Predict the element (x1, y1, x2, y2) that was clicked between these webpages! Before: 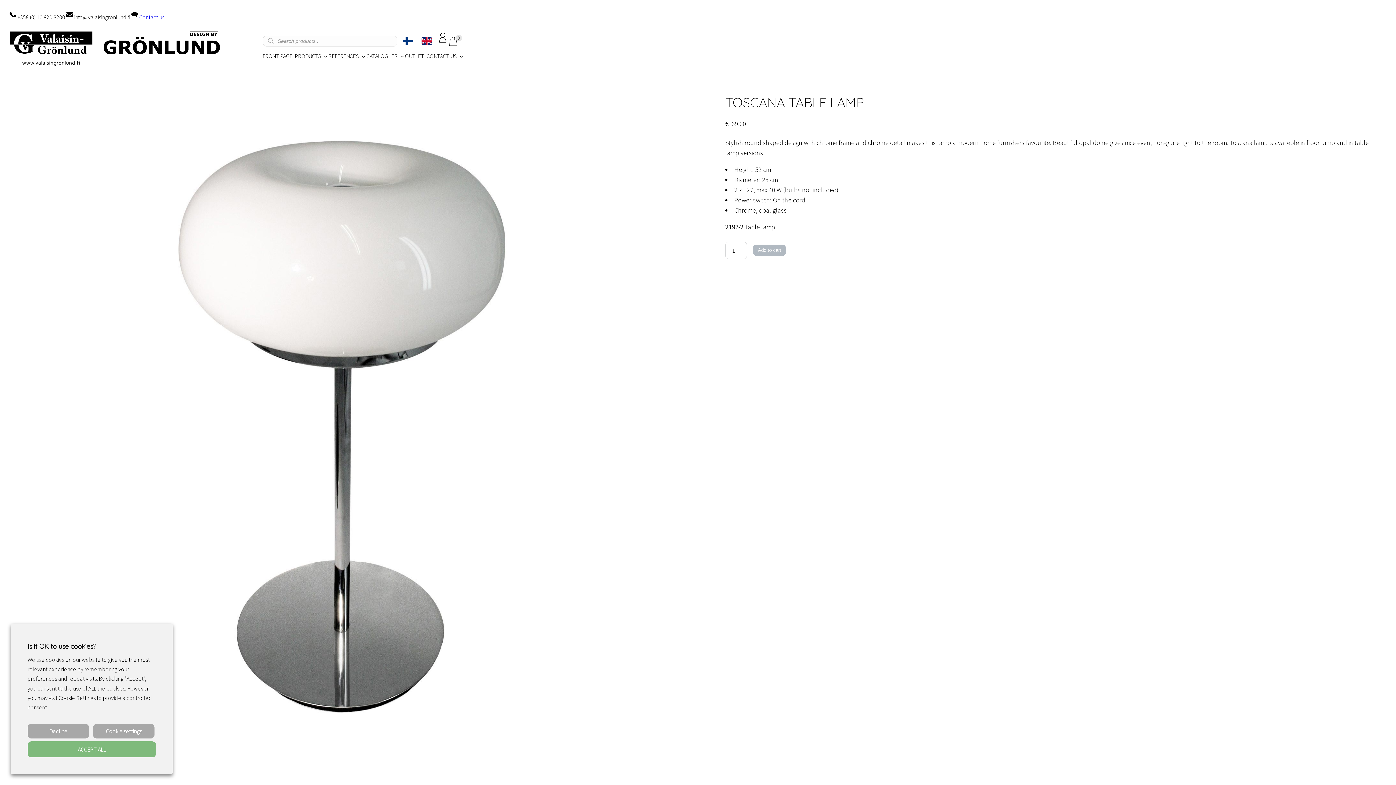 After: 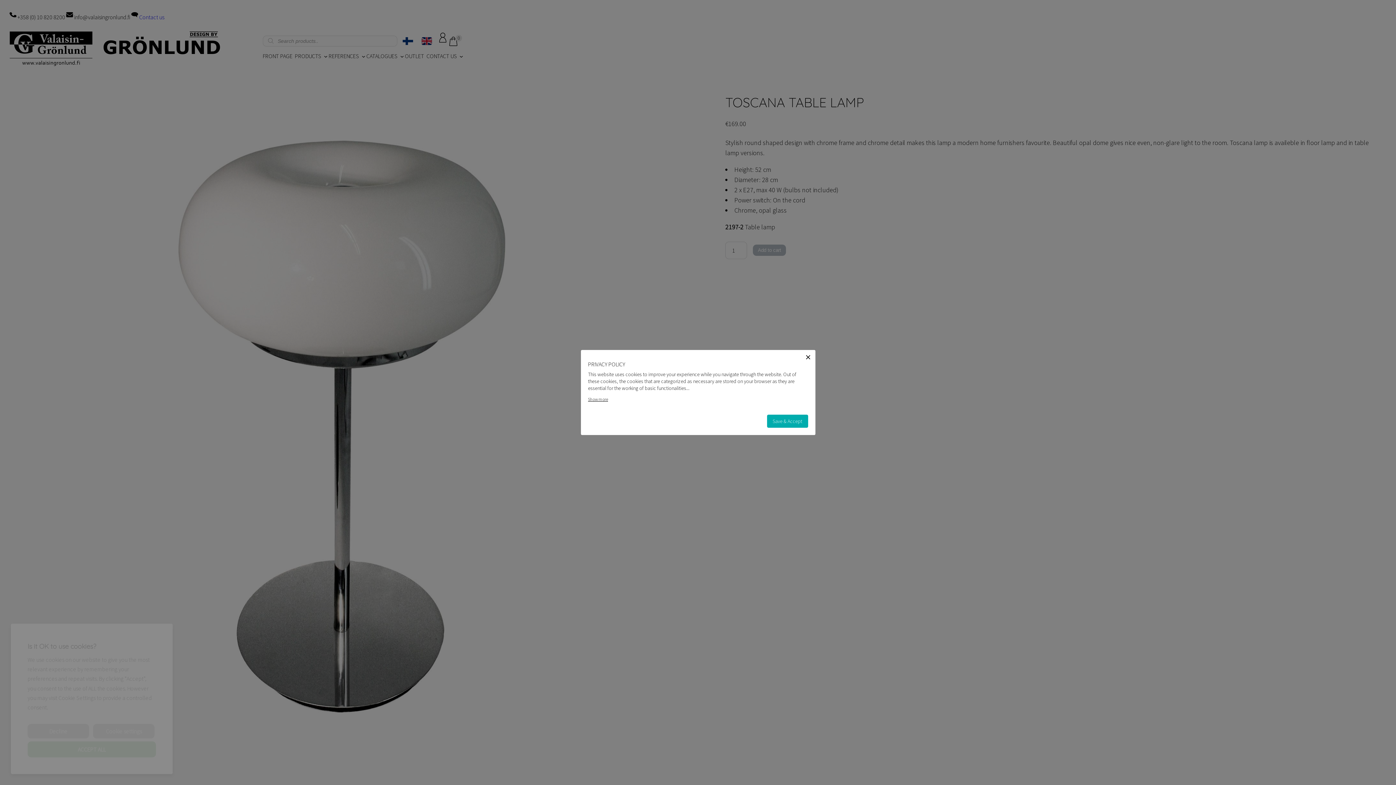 Action: bbox: (93, 724, 154, 738) label: Cookie settings